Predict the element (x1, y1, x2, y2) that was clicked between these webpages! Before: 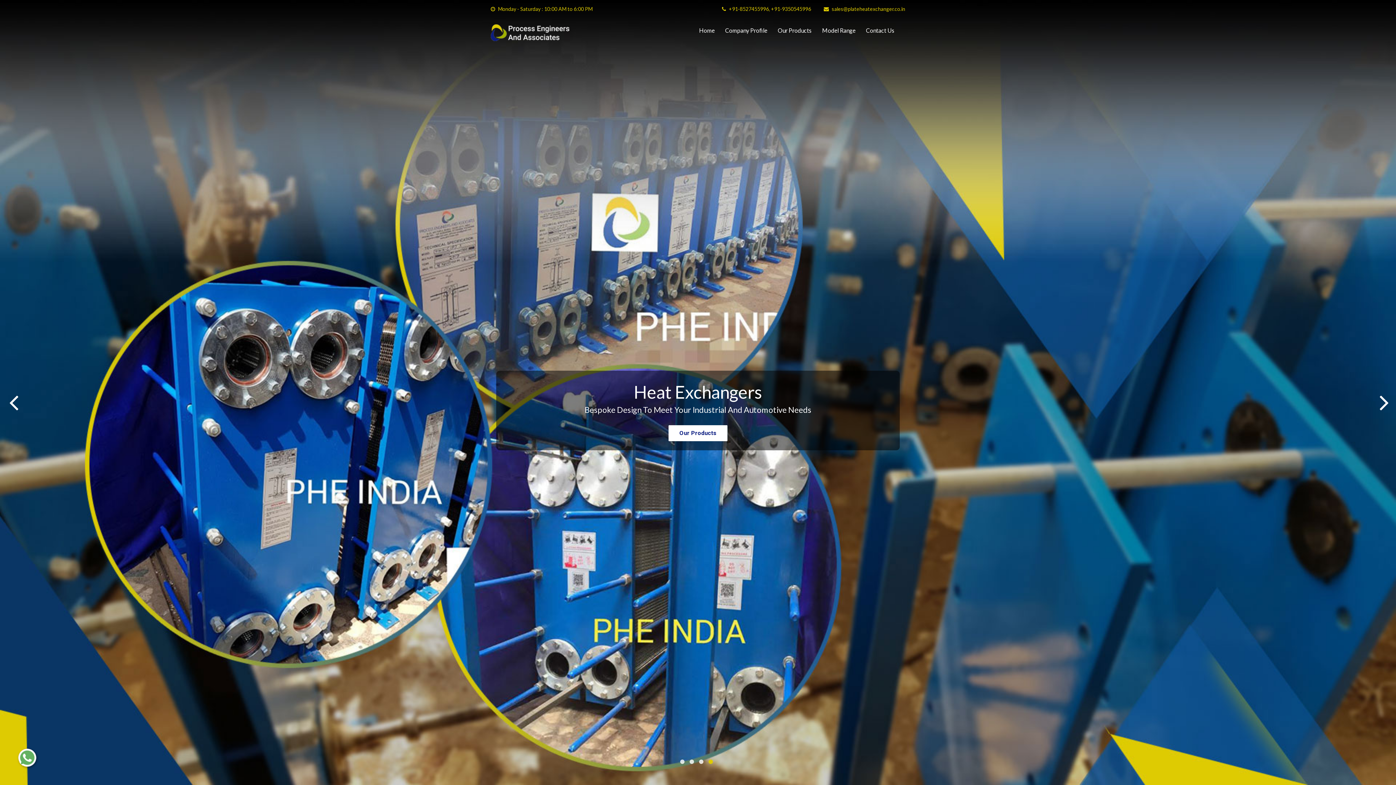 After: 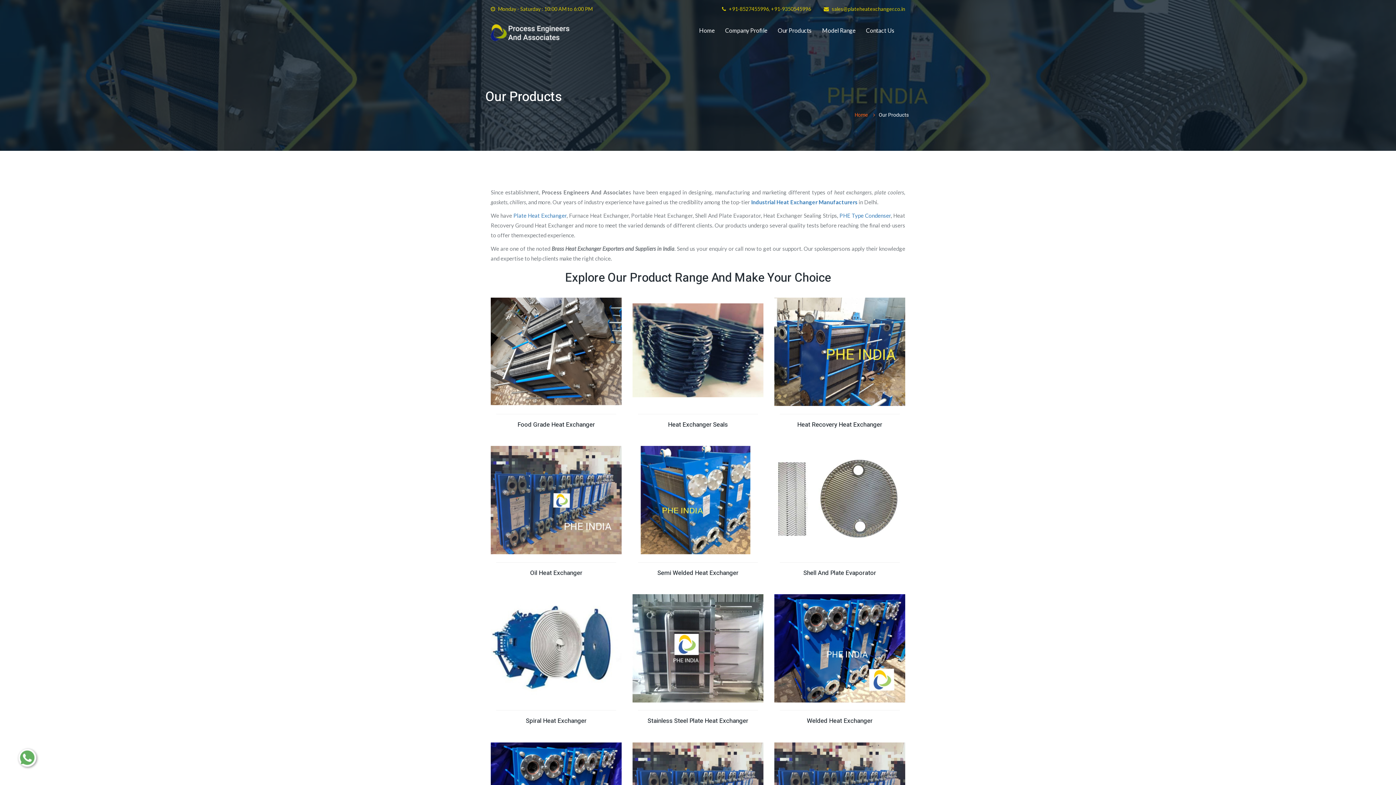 Action: label: Our Products bbox: (668, 420, 727, 436)